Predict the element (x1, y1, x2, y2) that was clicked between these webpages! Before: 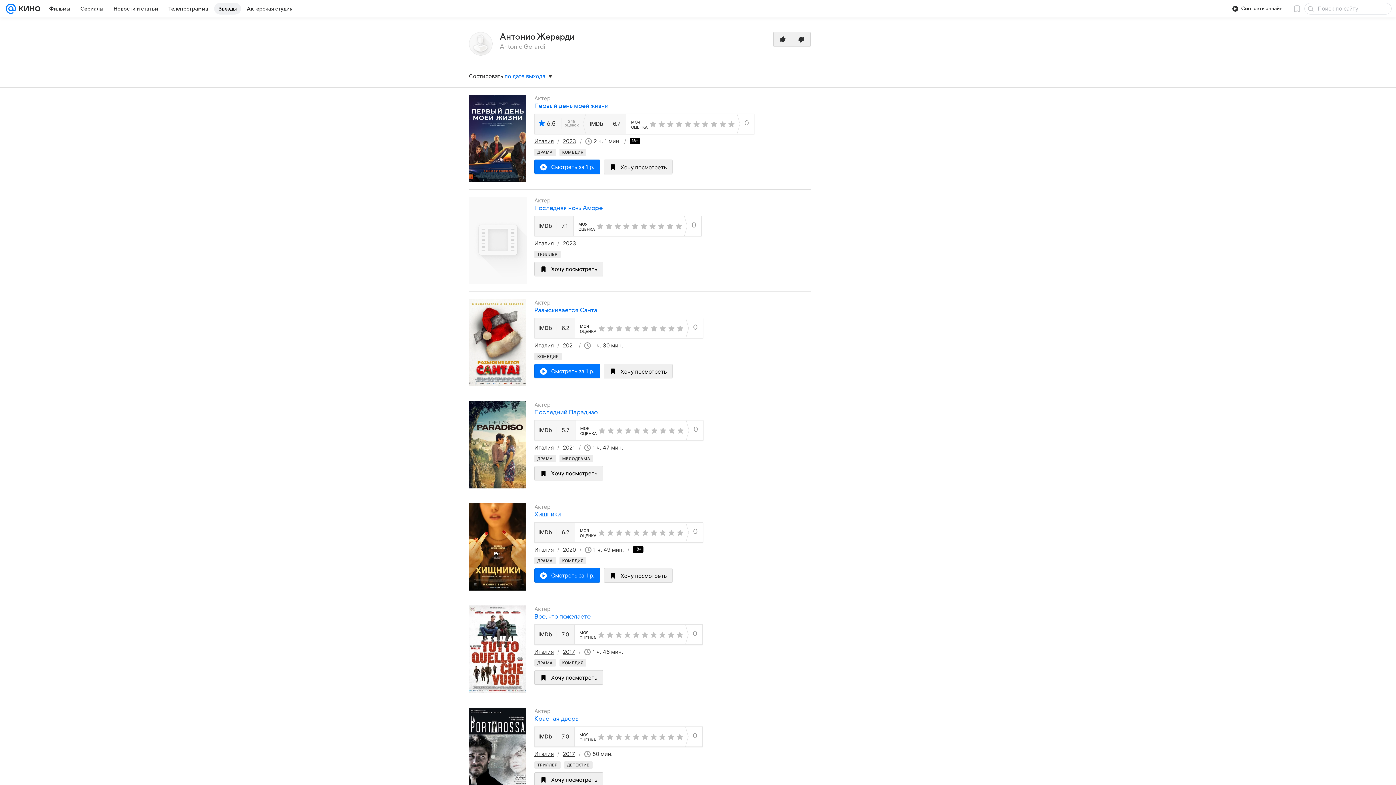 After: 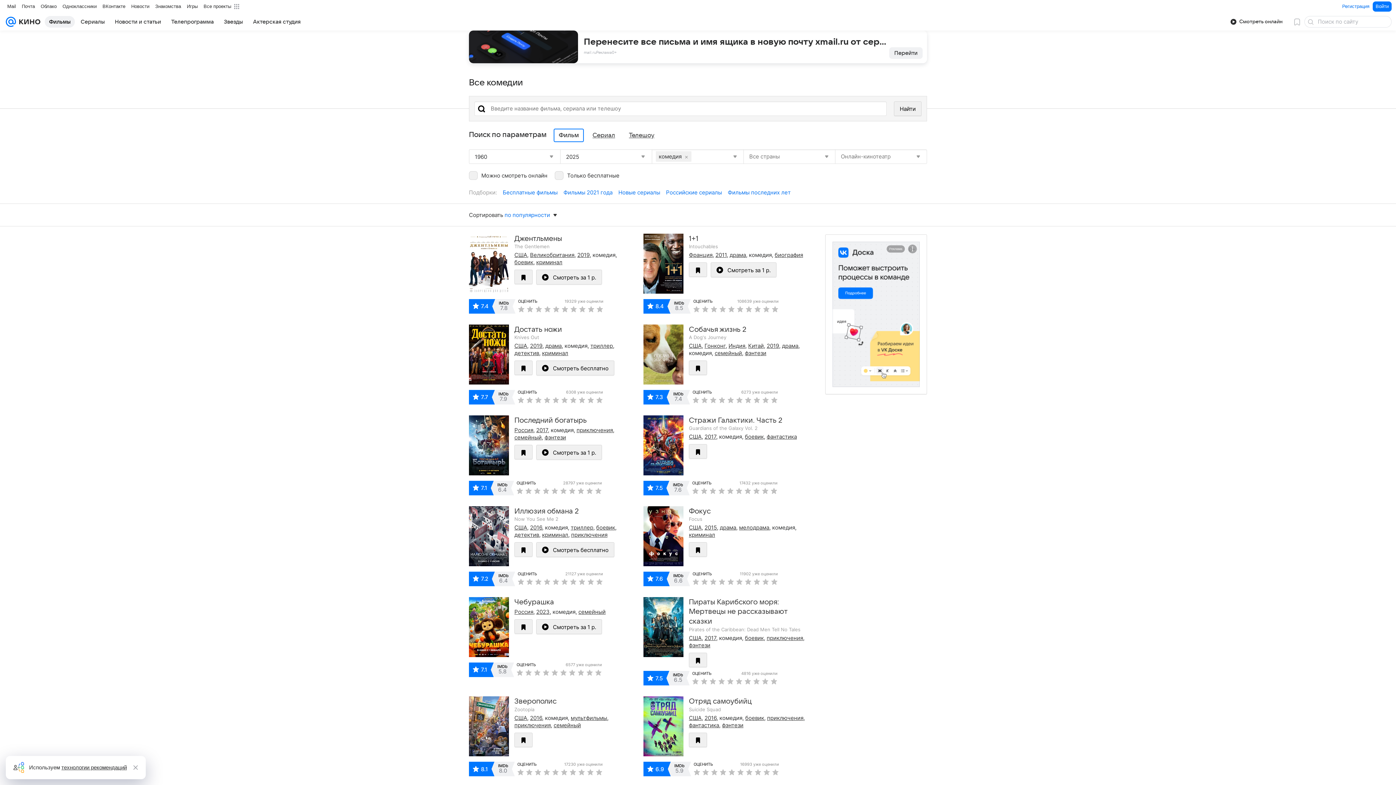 Action: label: КОМЕДИЯ bbox: (534, 353, 561, 360)